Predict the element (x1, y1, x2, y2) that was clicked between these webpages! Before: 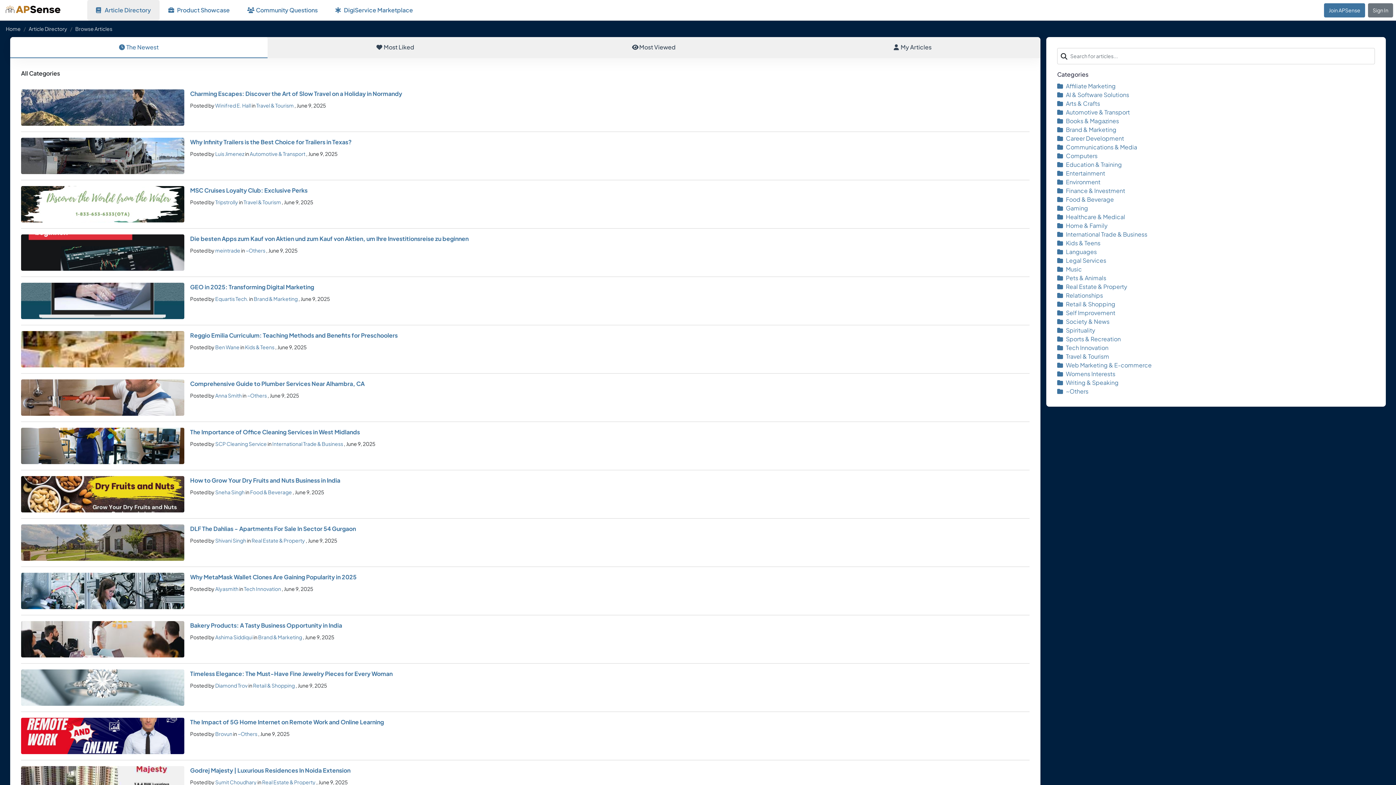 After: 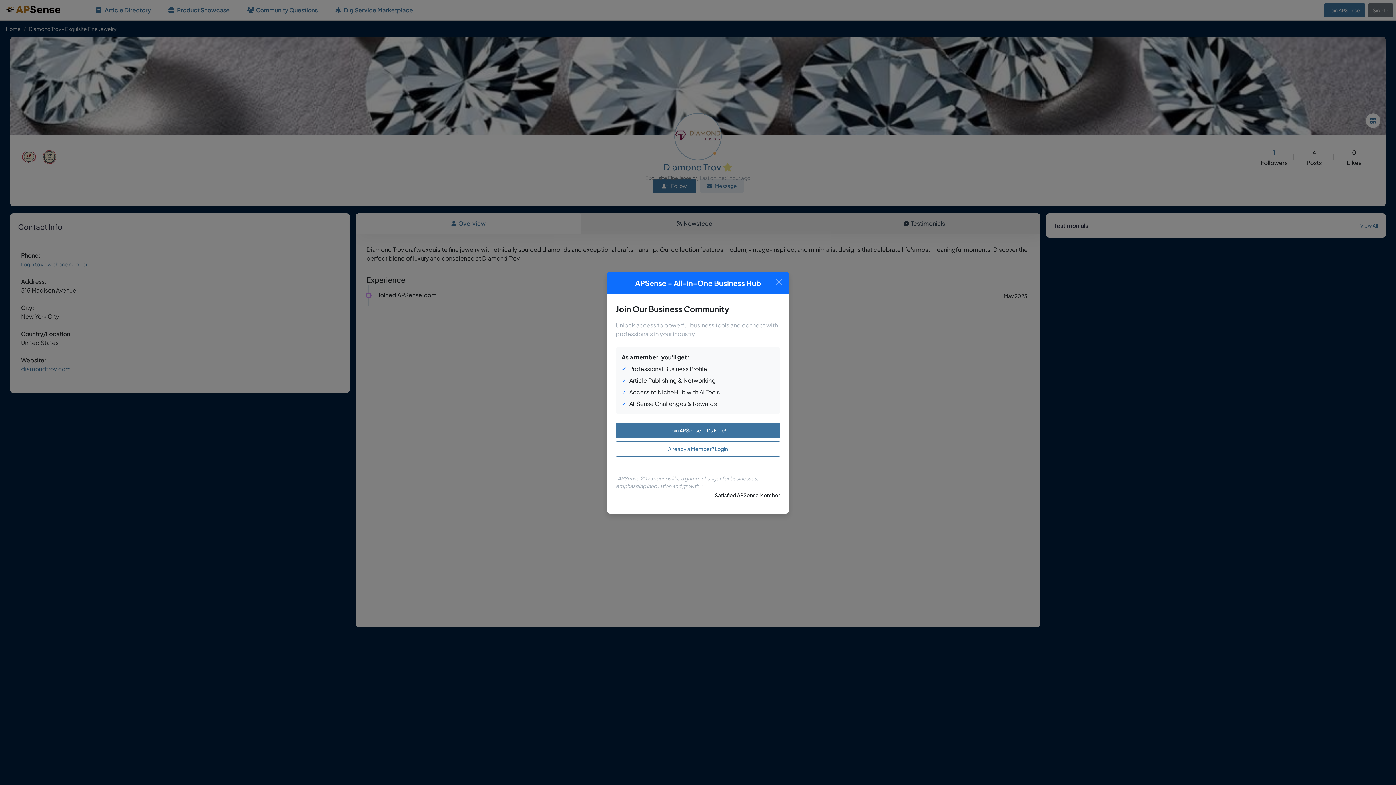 Action: bbox: (215, 682, 247, 689) label: Diamond Trov